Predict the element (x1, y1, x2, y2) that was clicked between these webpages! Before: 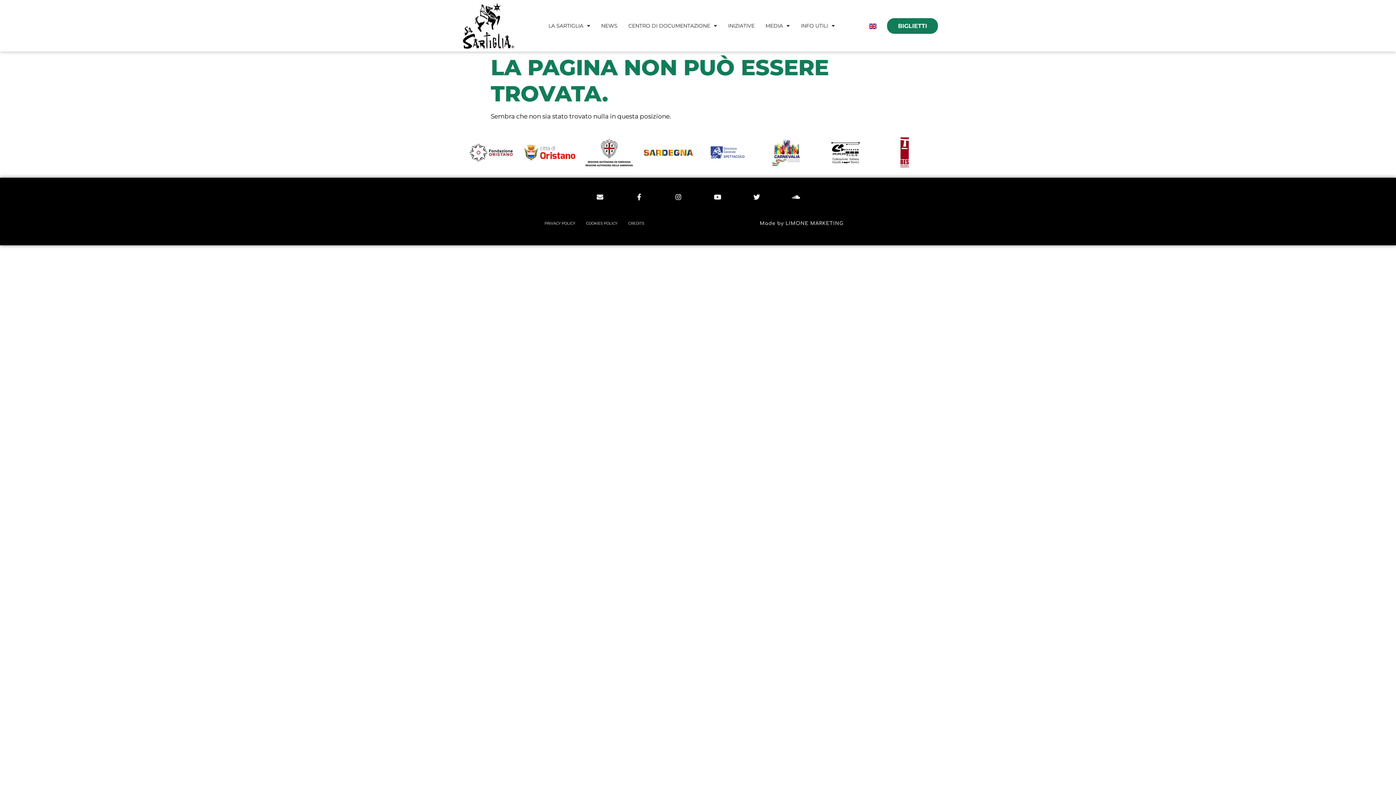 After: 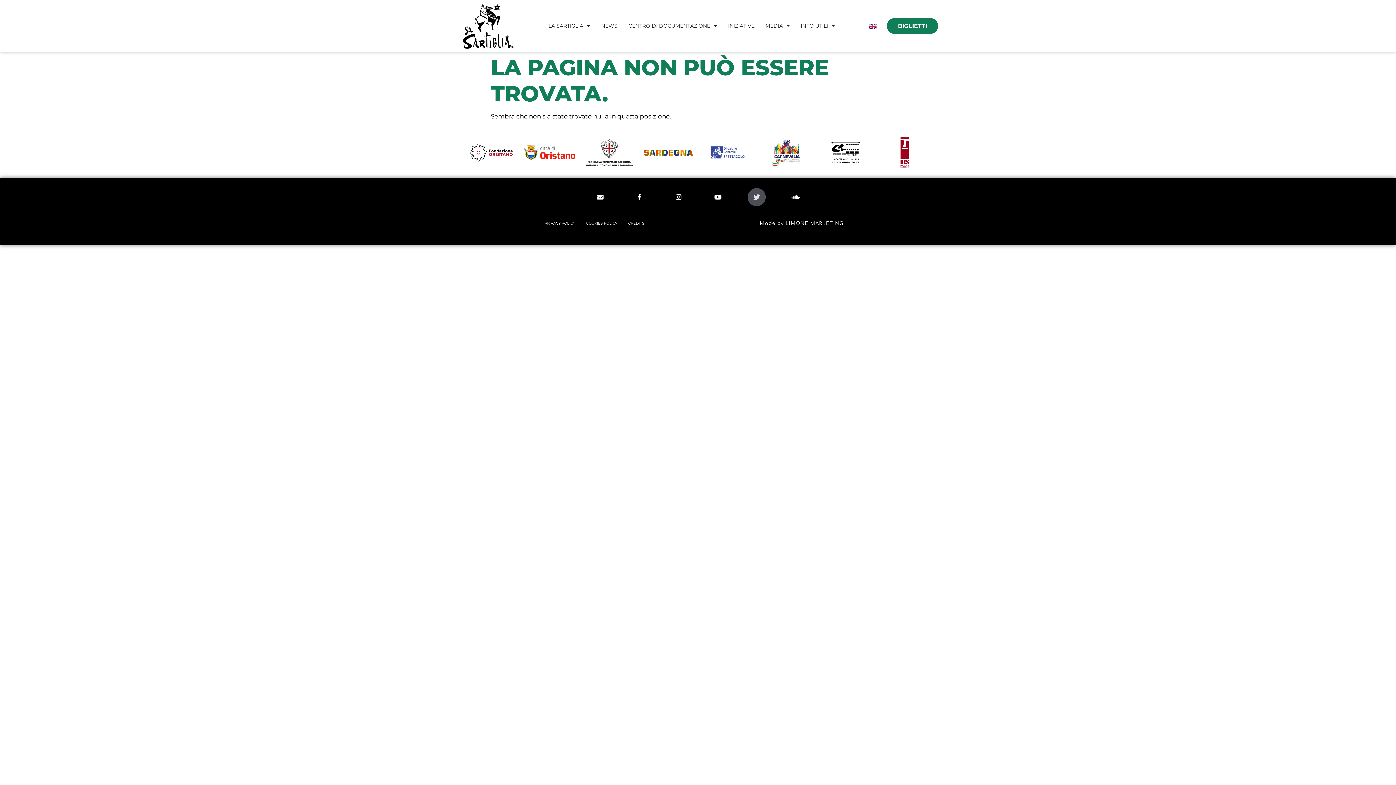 Action: bbox: (748, 188, 765, 205) label: Twitter